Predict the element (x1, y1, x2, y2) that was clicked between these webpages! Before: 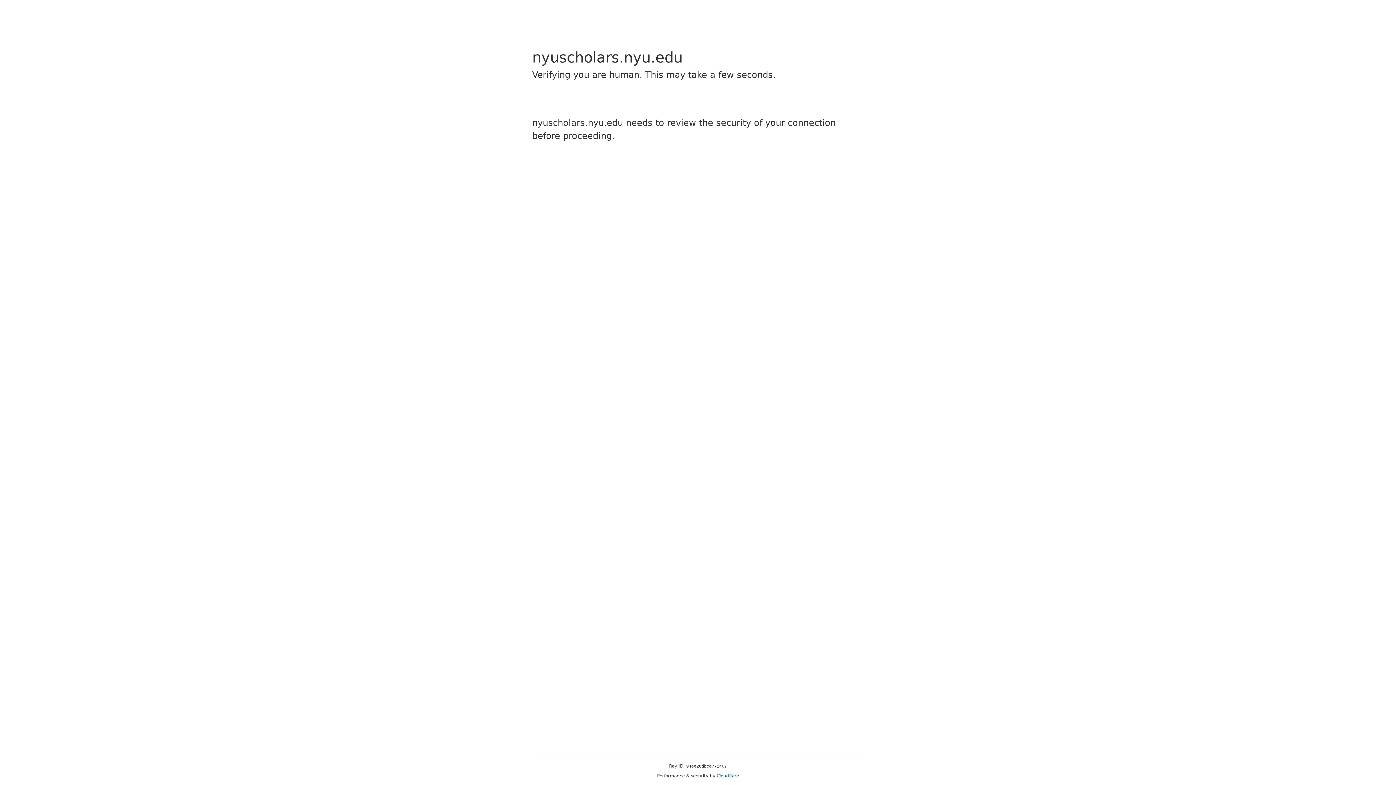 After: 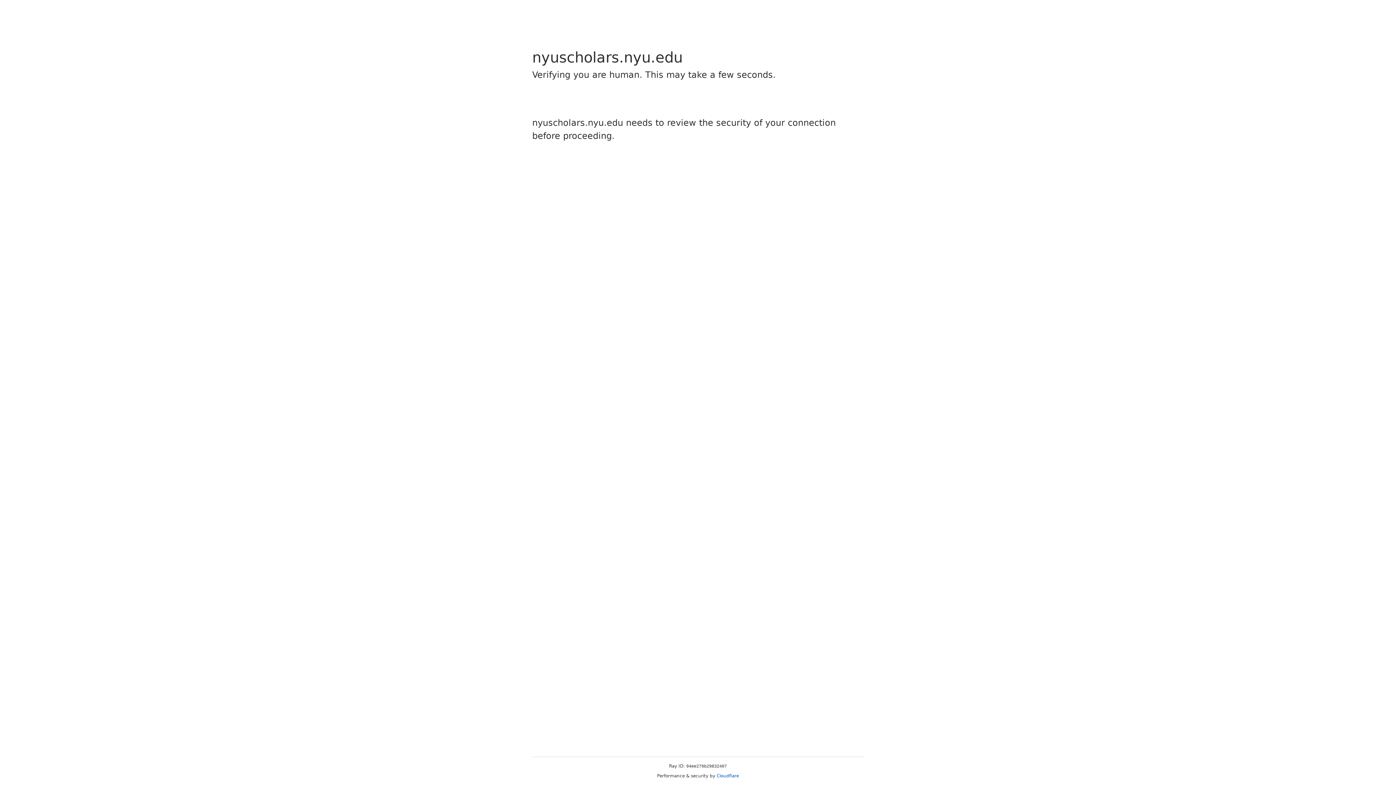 Action: bbox: (716, 773, 739, 778) label: Cloudflare